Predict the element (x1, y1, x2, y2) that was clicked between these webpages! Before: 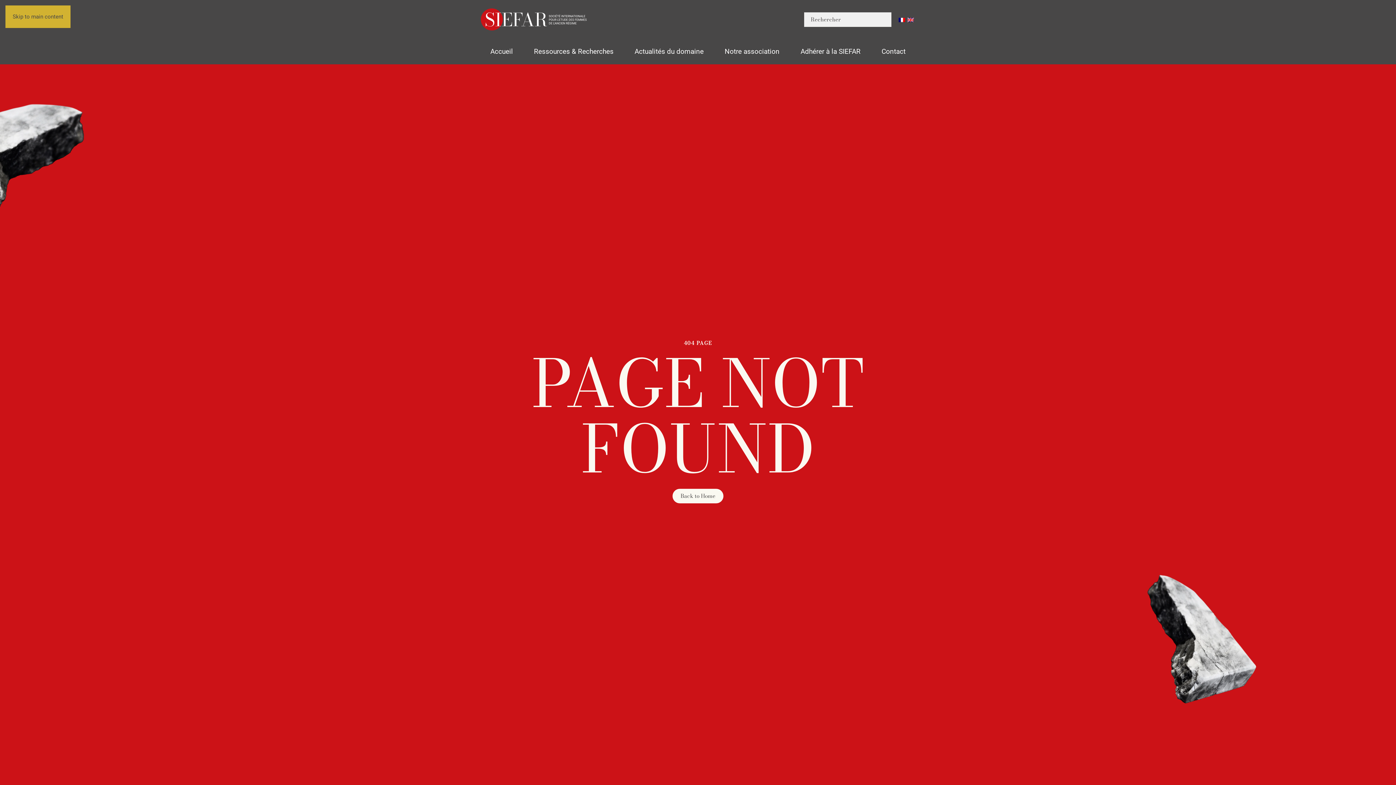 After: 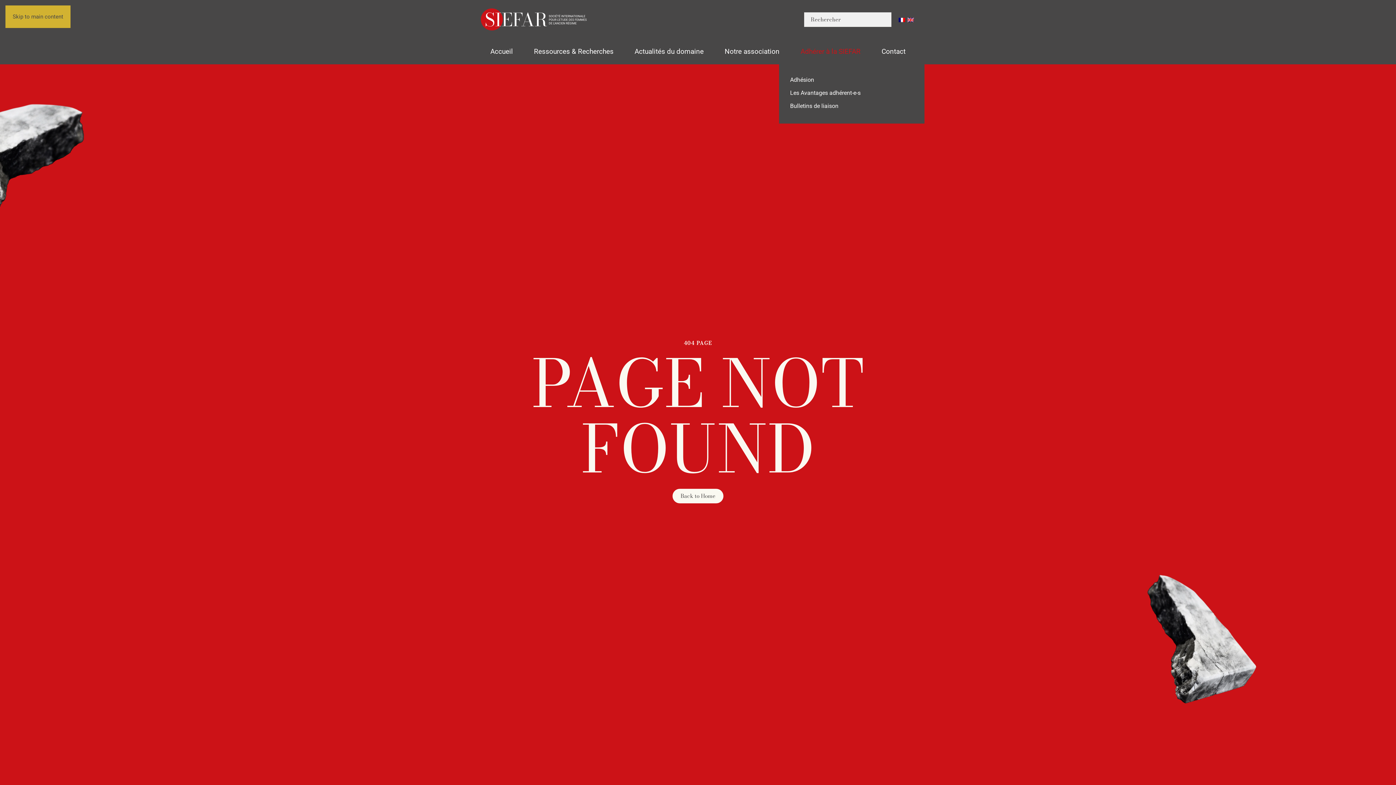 Action: label: Adhérer à la SIEFAR bbox: (790, 40, 871, 62)